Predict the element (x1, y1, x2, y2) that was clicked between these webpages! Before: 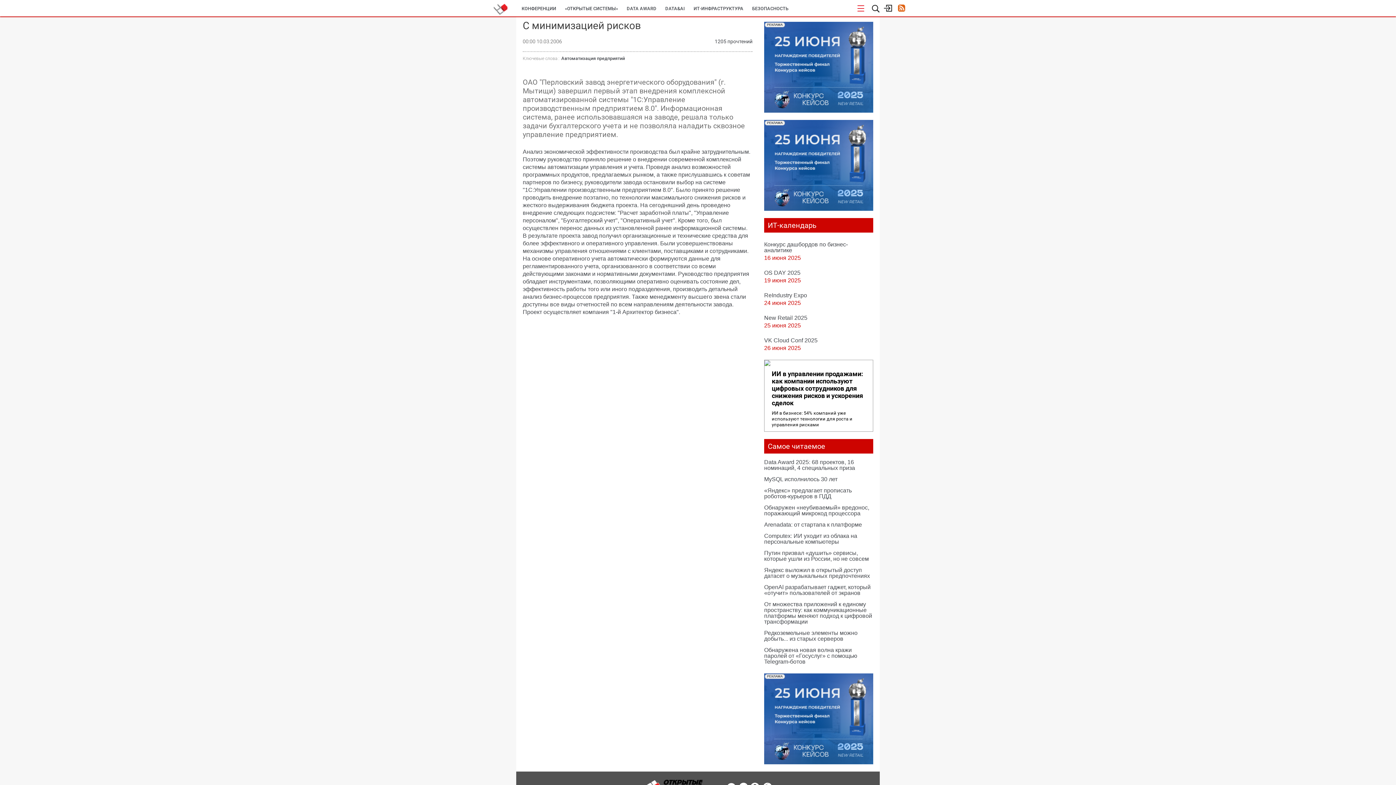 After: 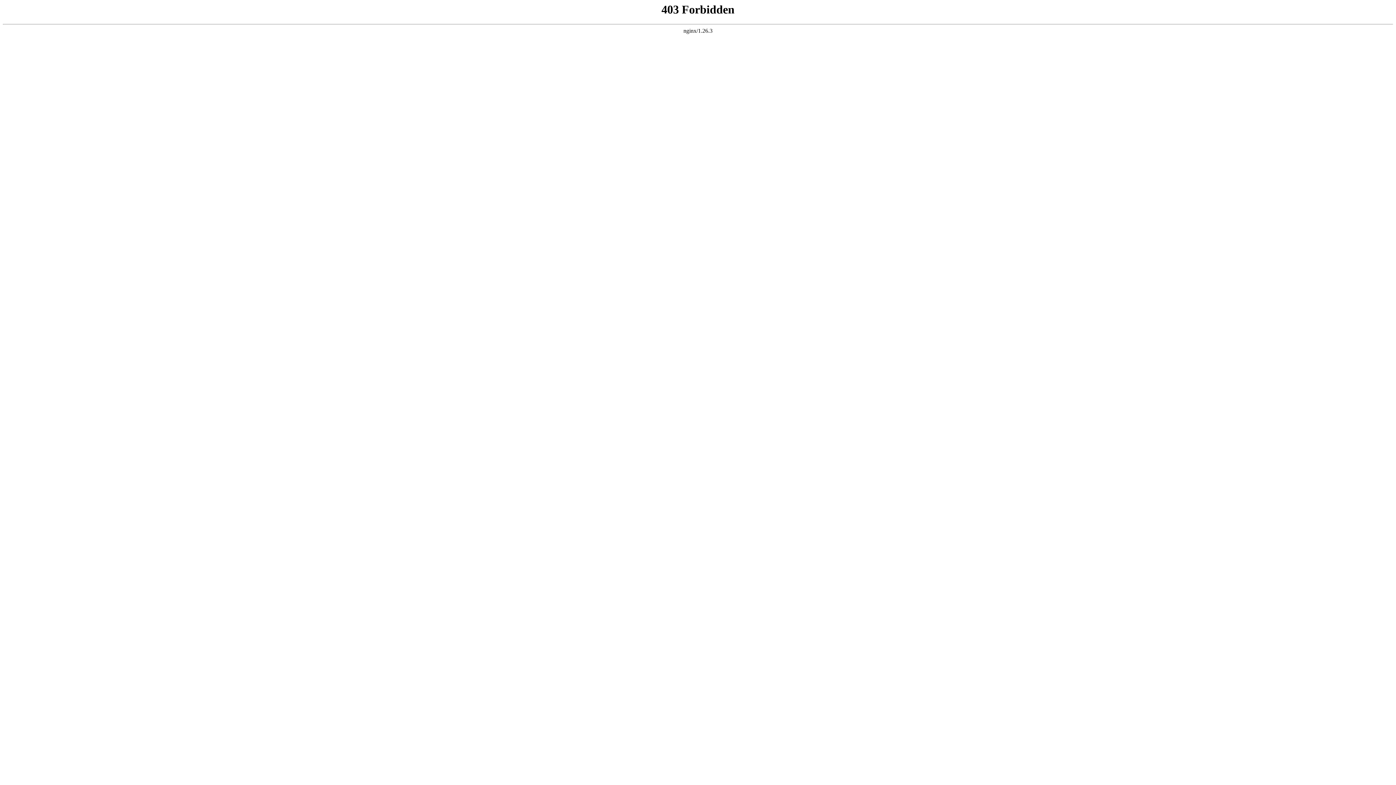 Action: bbox: (764, 241, 848, 253) label: Конкурс дашбордов по бизнес-аналитике